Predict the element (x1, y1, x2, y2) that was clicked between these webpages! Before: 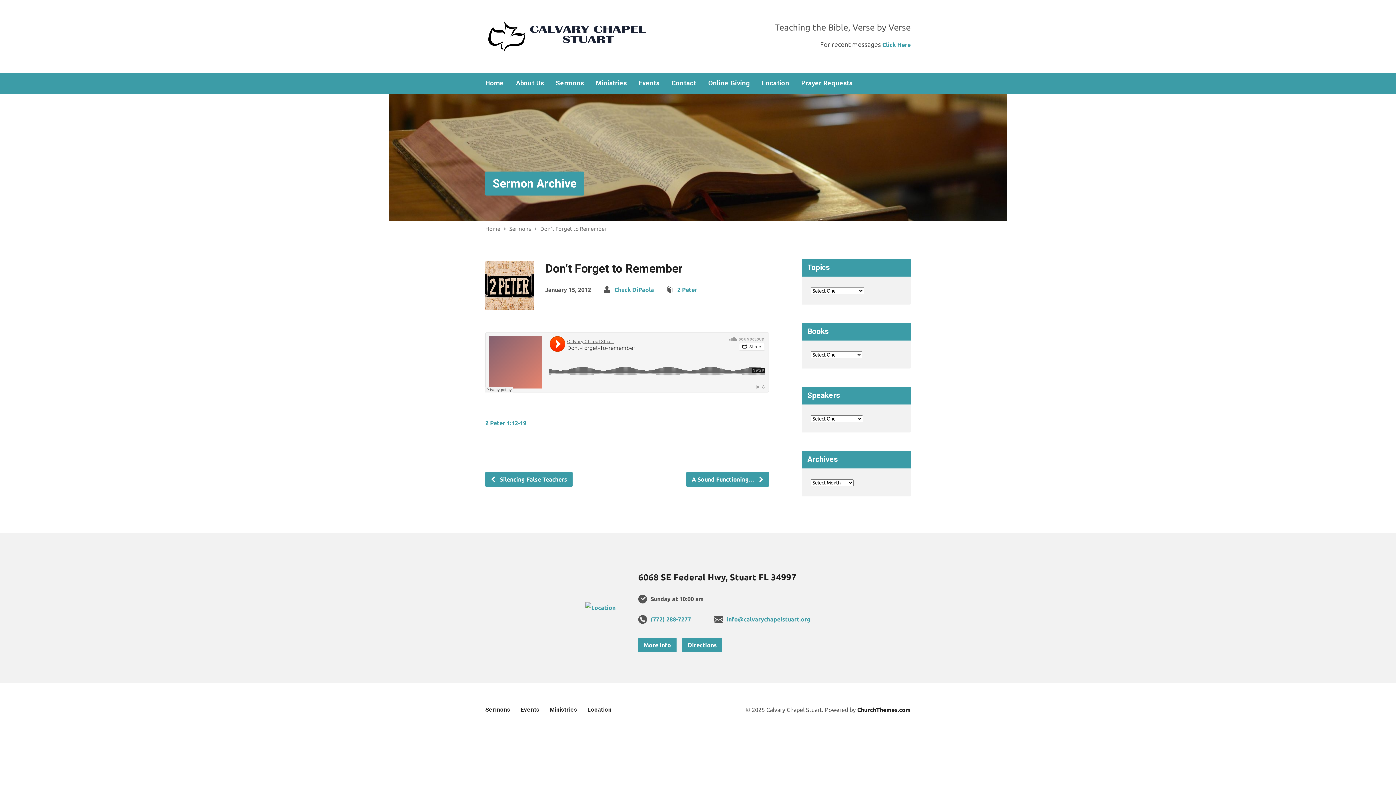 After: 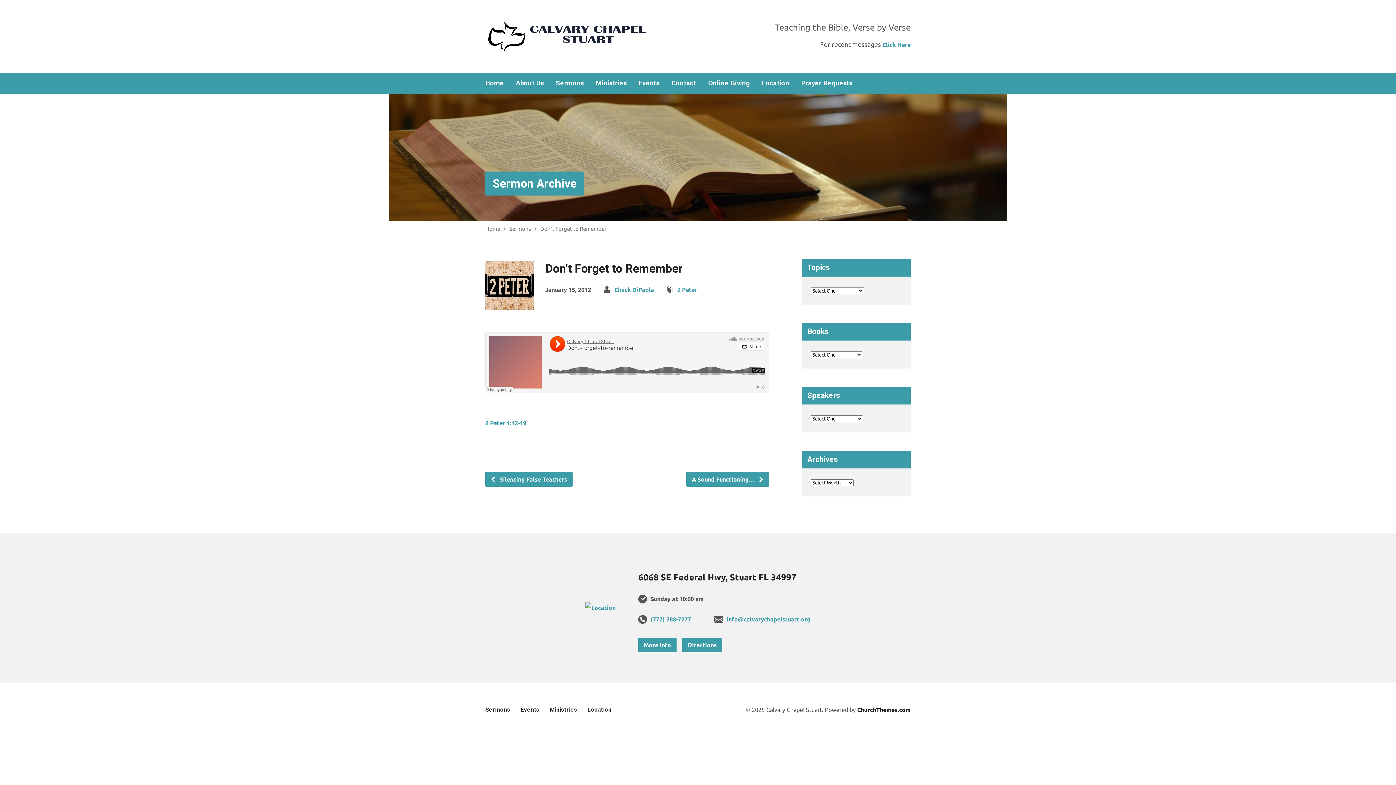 Action: label: info@calvarychapelstuart.org bbox: (726, 616, 810, 623)